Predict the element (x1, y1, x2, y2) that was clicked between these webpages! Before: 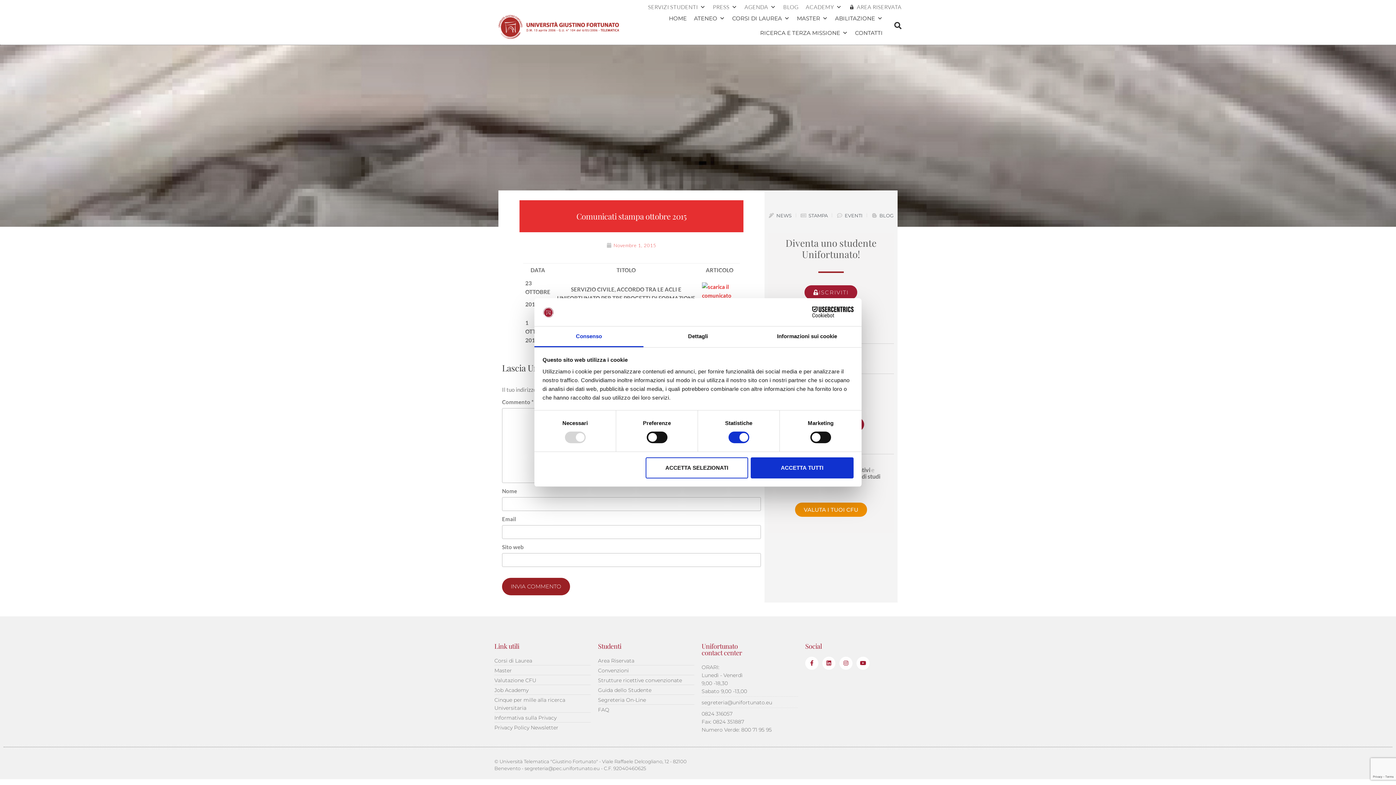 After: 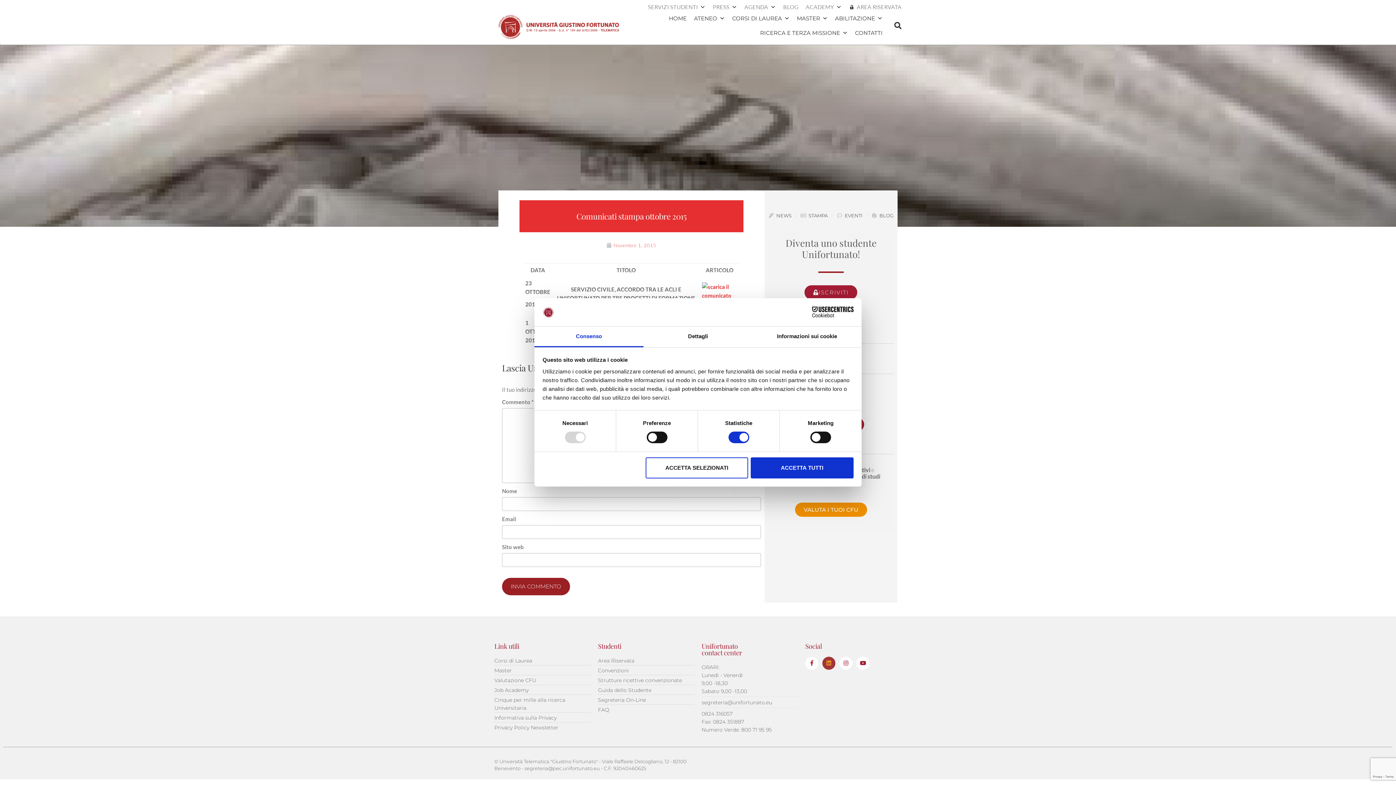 Action: label: Linkedin bbox: (822, 656, 835, 670)